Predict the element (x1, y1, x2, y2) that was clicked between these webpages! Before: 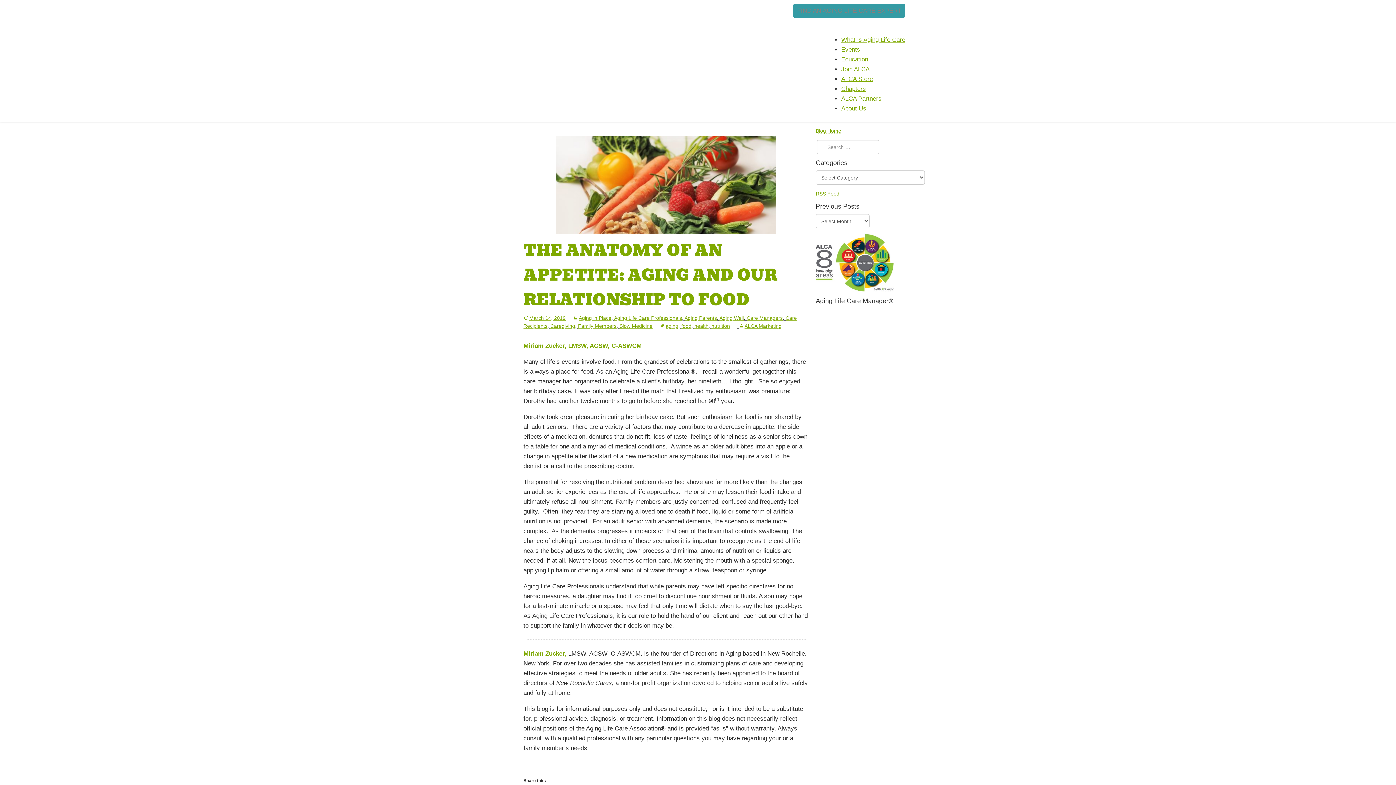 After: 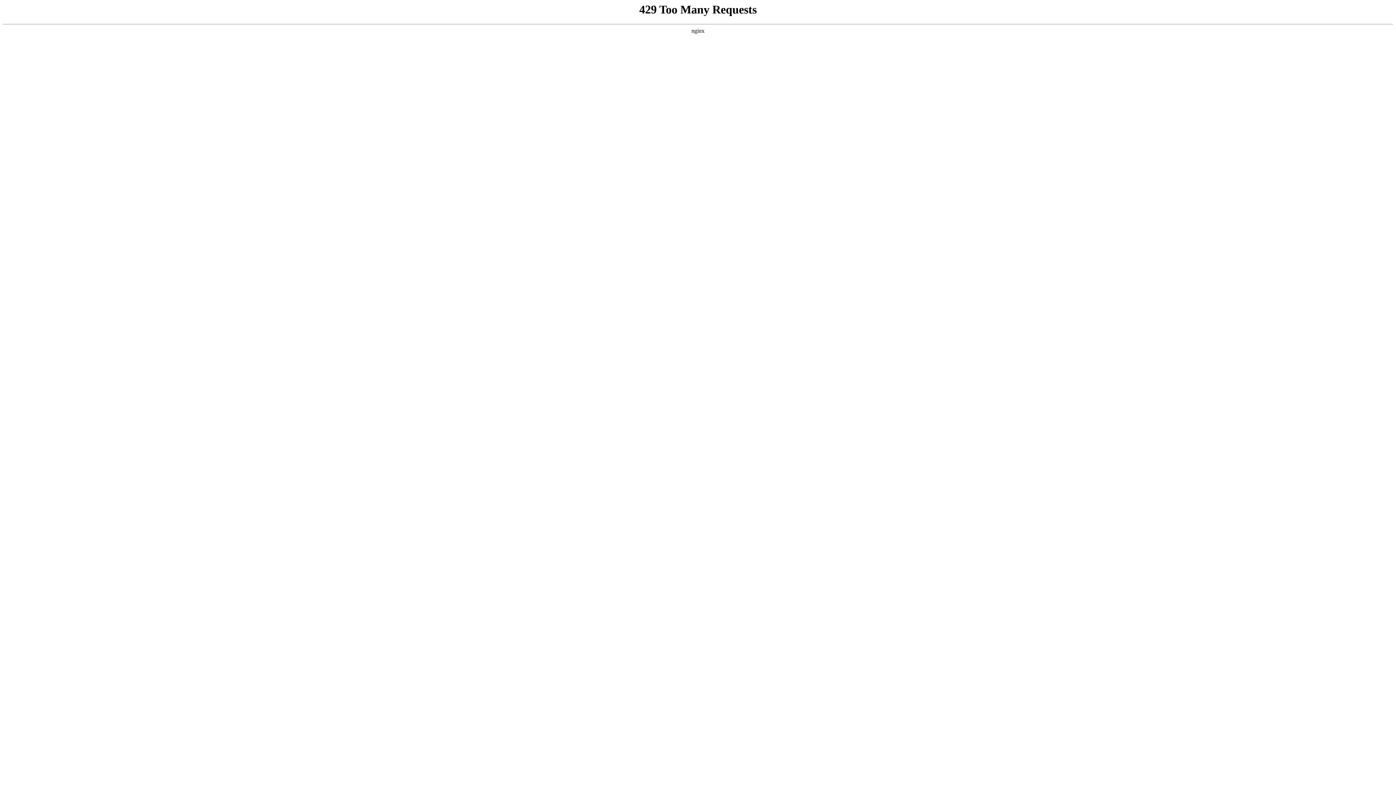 Action: bbox: (550, 323, 575, 329) label: Caregiving